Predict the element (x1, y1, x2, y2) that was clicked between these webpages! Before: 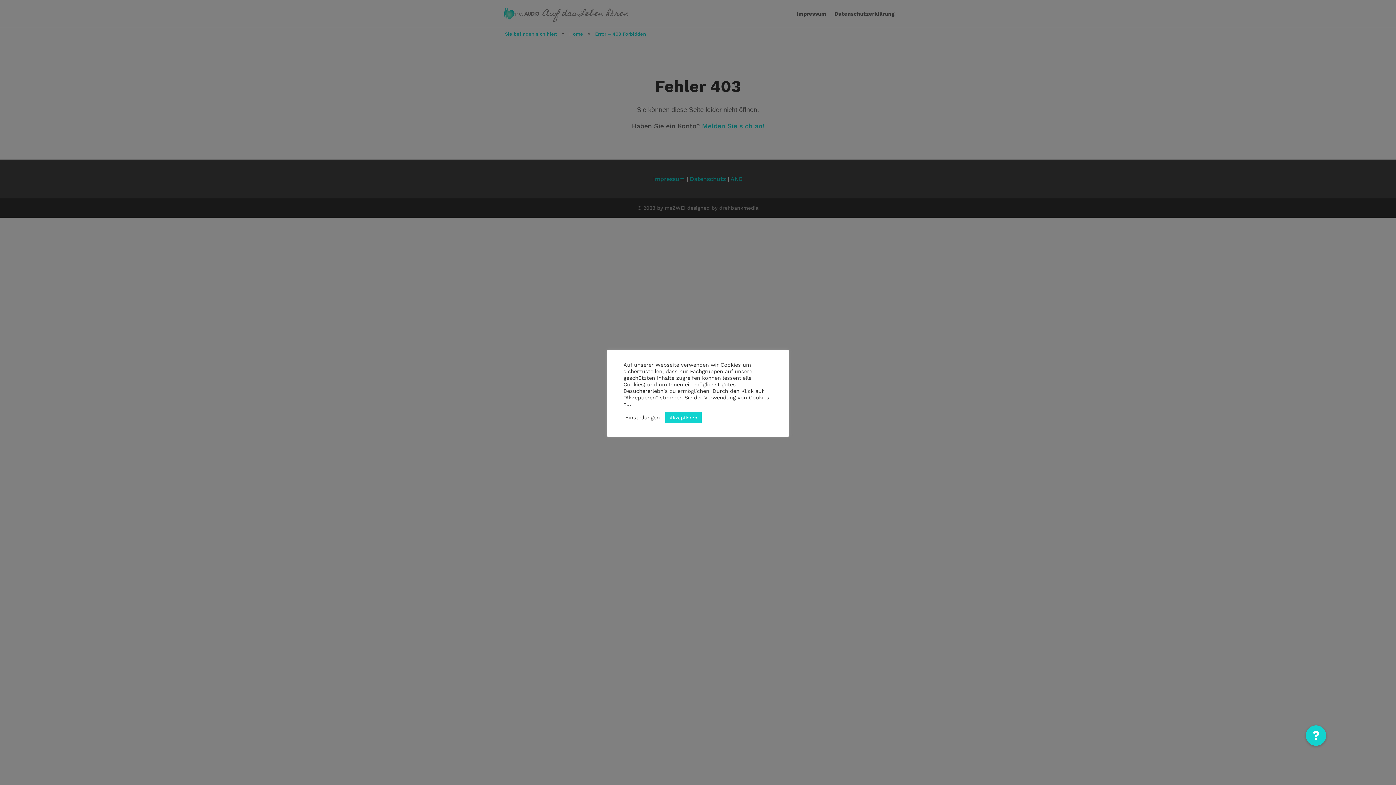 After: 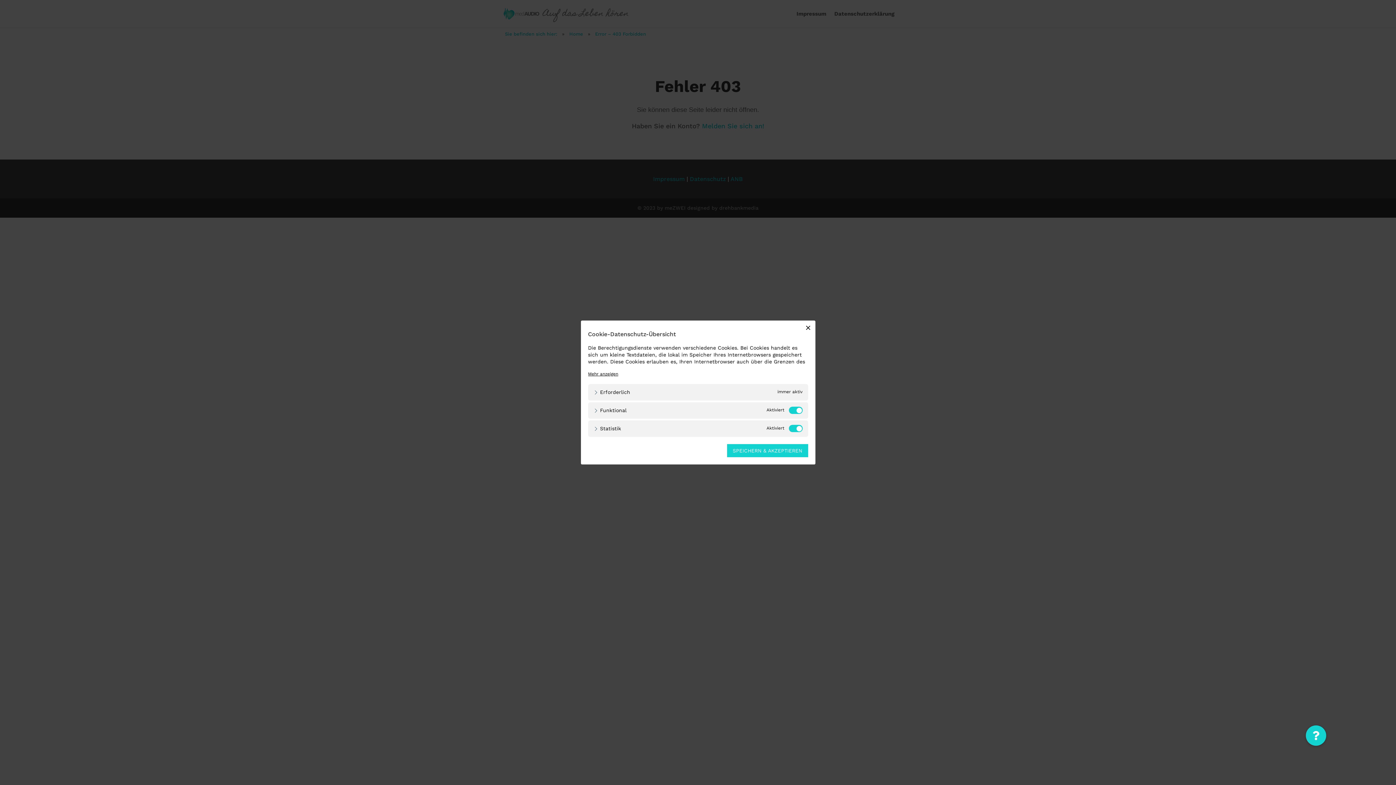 Action: bbox: (625, 414, 660, 421) label: Einstellungen